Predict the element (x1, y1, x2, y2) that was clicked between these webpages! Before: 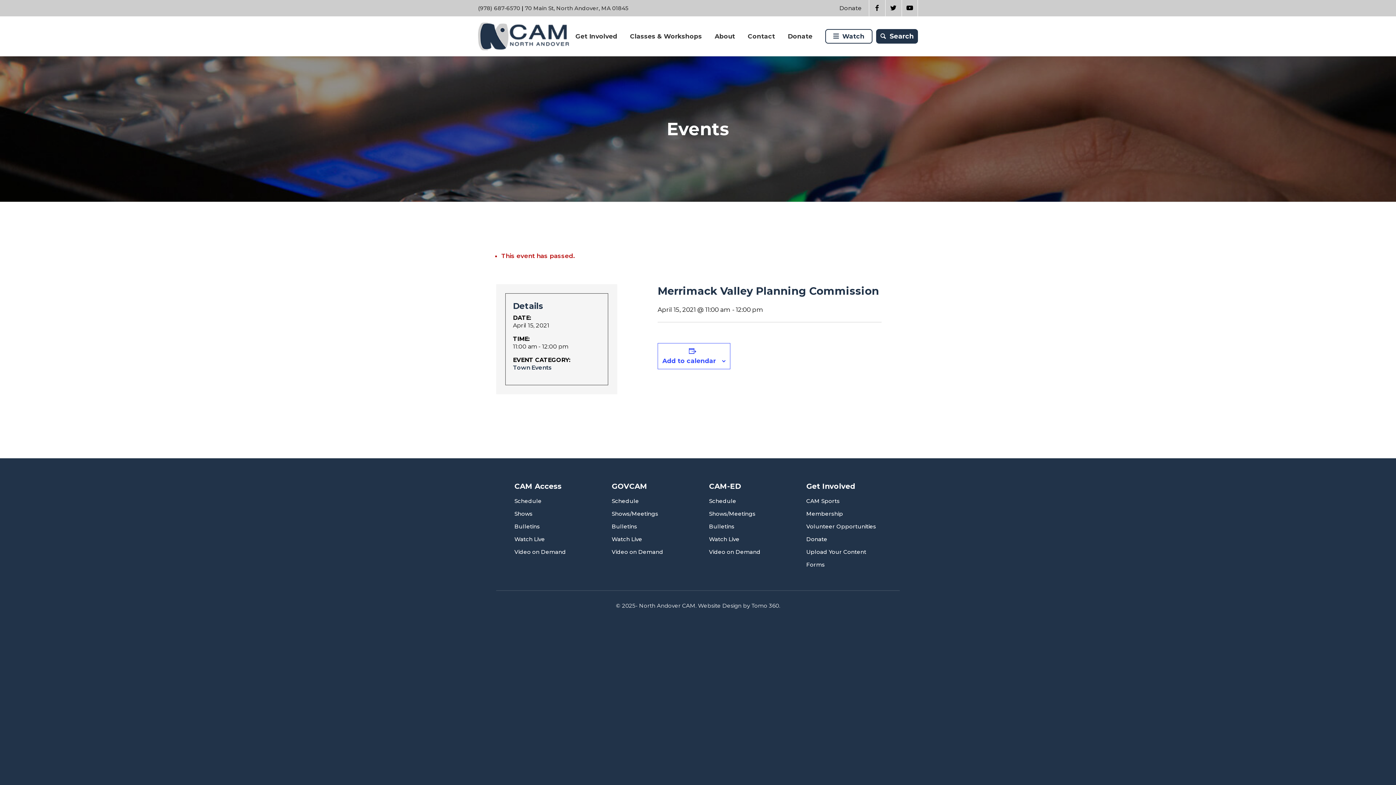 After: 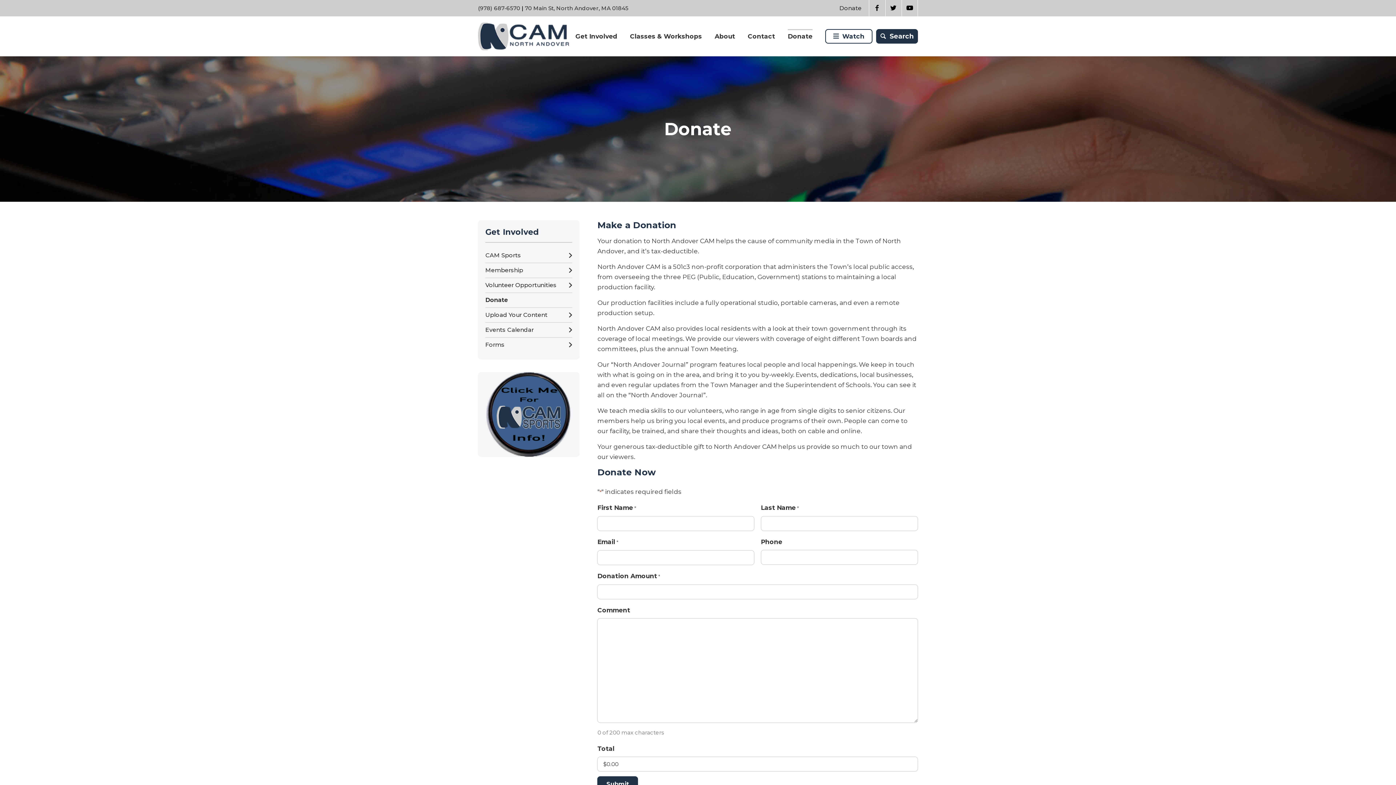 Action: bbox: (806, 536, 827, 542) label: Donate